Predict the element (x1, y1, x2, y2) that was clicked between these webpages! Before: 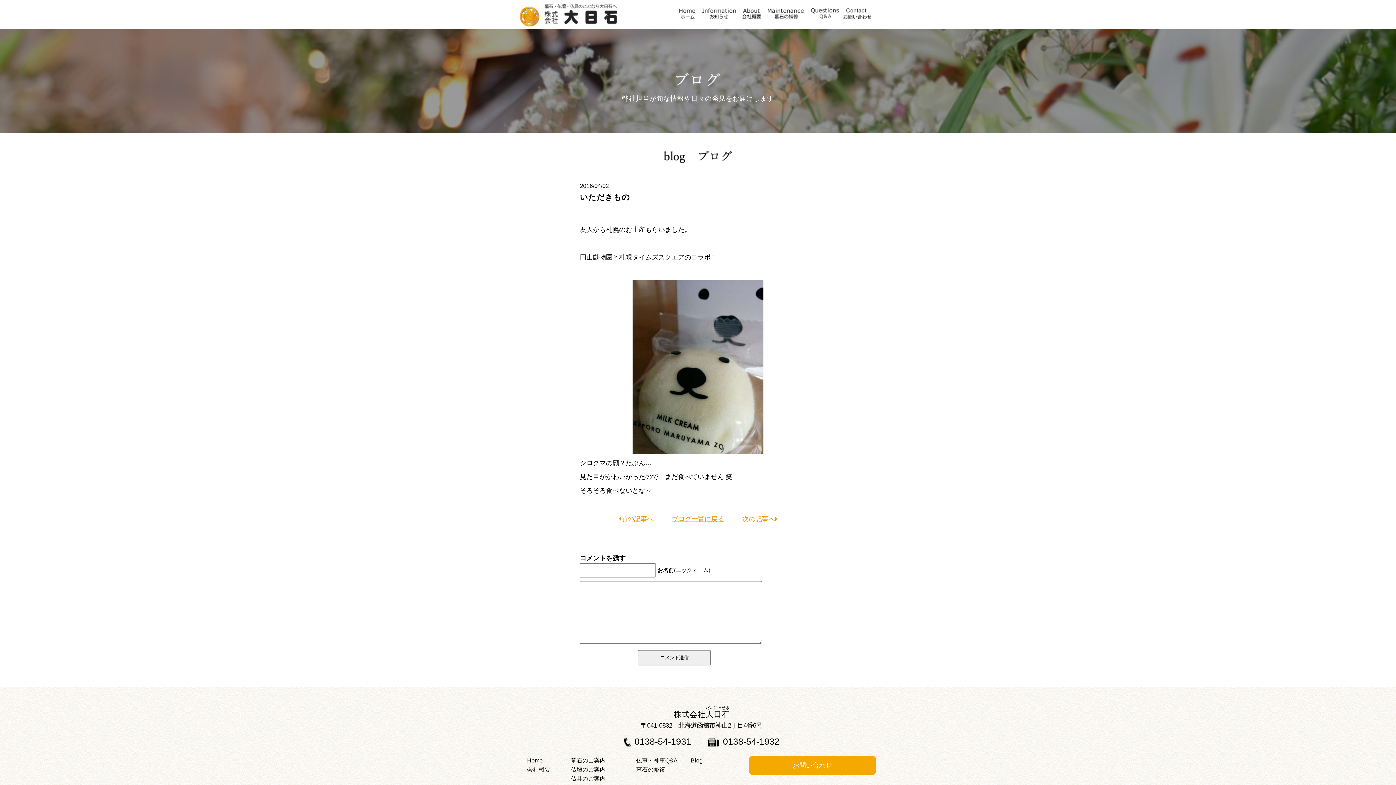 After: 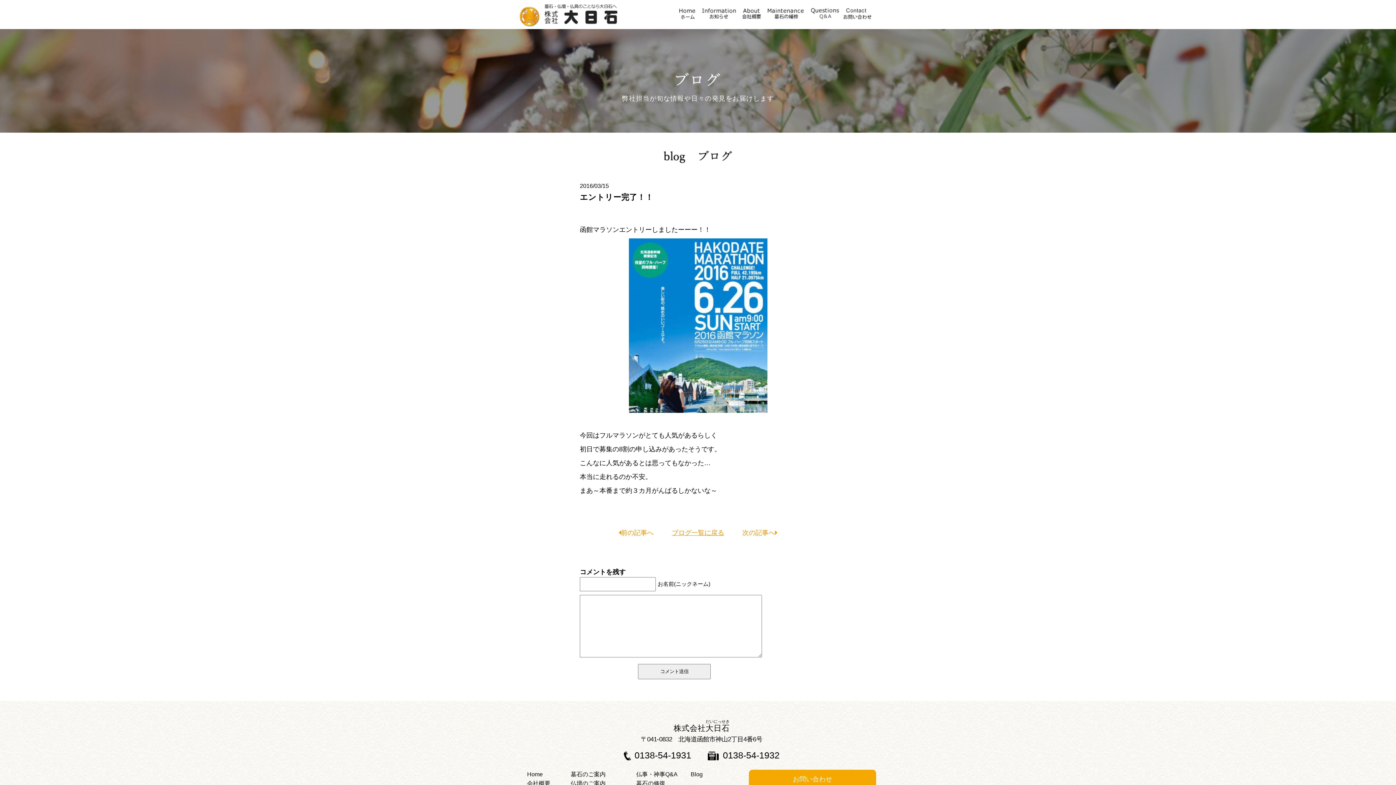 Action: bbox: (618, 515, 653, 522) label: 前の記事へ